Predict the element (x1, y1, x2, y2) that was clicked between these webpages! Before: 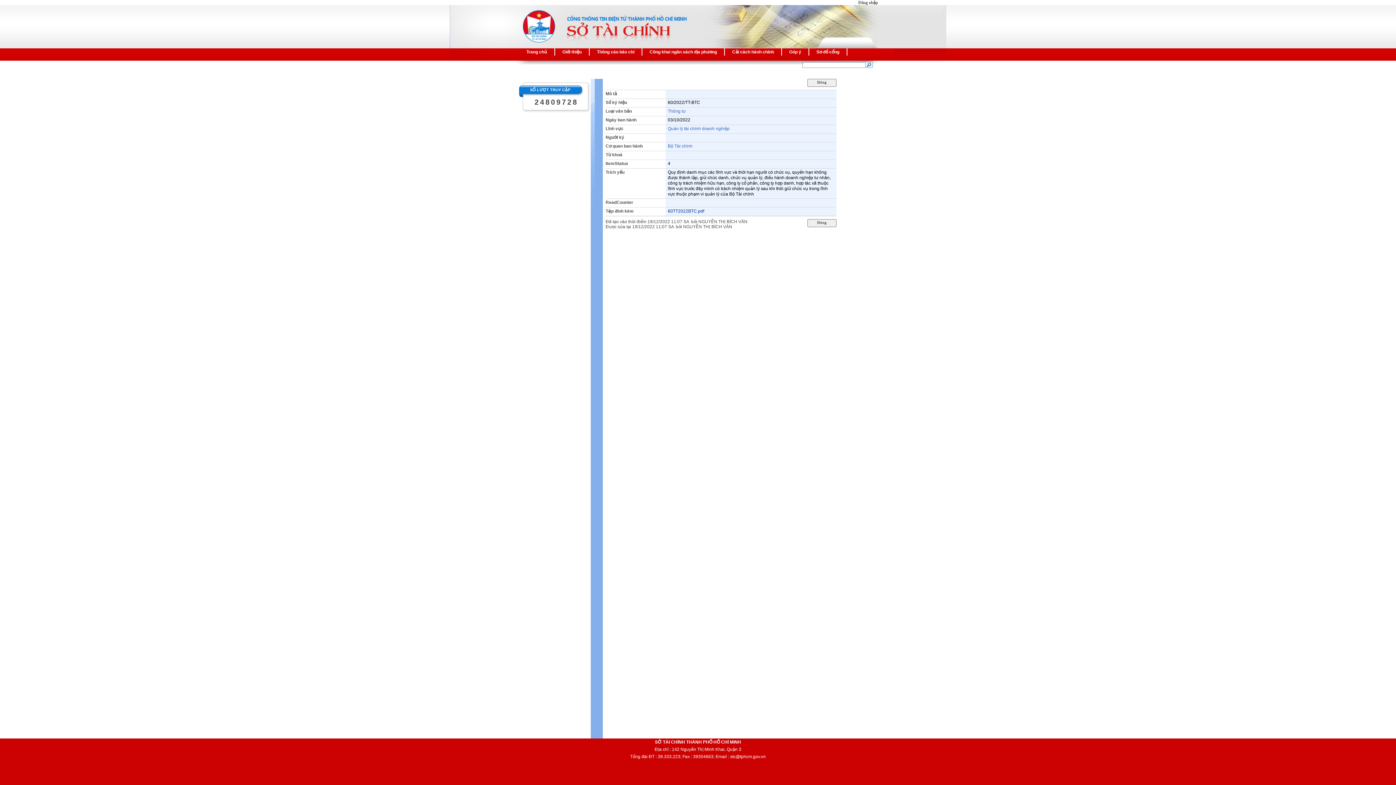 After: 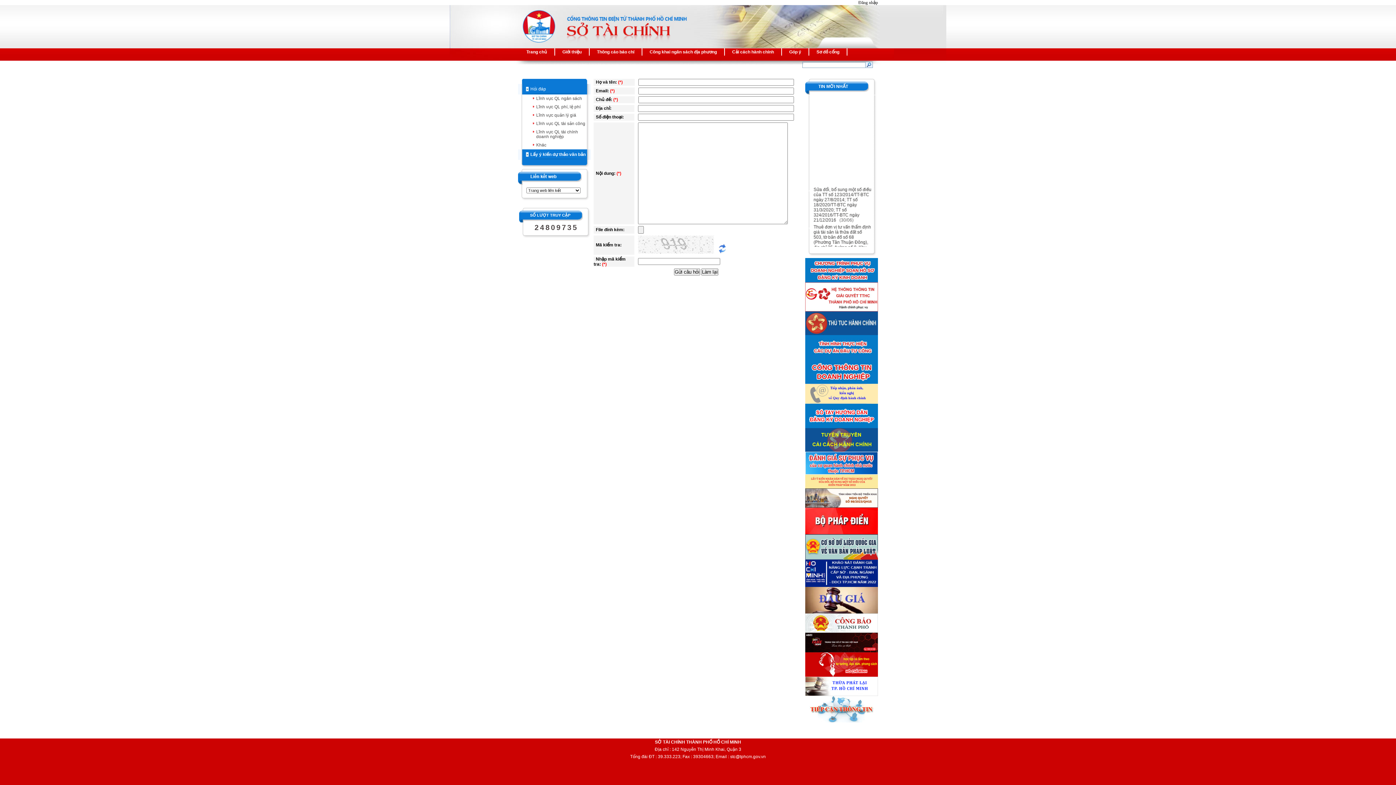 Action: bbox: (782, 48, 809, 55) label: Góp ý